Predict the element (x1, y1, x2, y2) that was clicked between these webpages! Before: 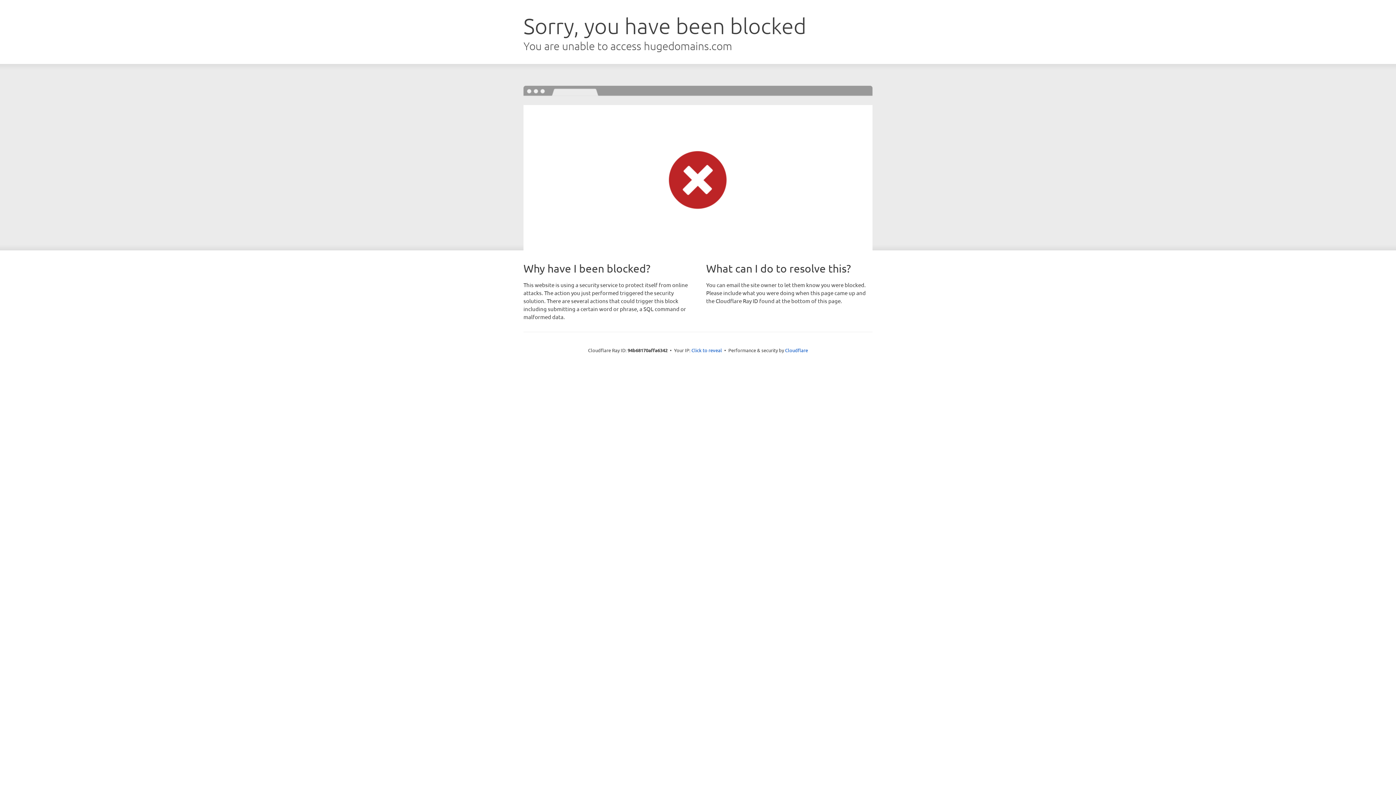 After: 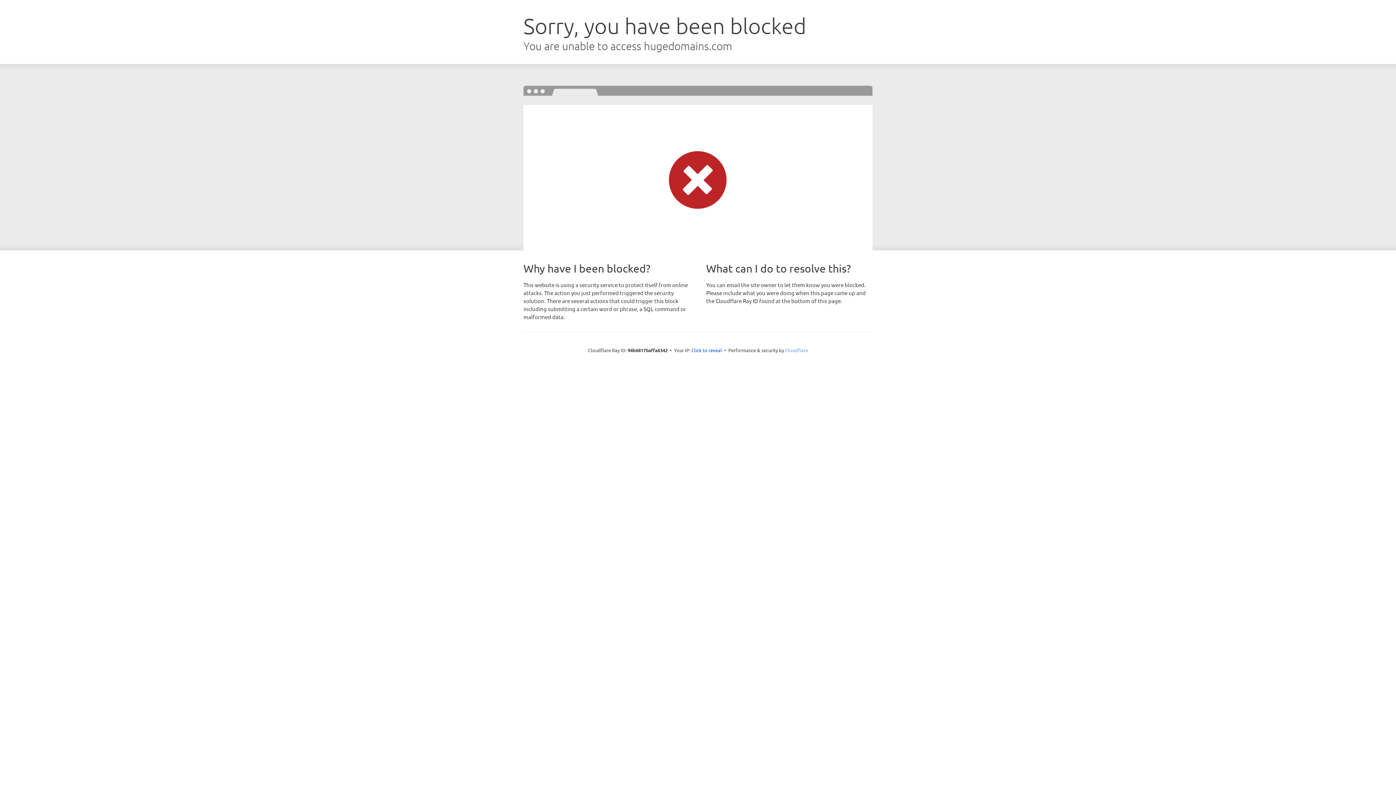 Action: label: Cloudflare bbox: (785, 347, 808, 353)